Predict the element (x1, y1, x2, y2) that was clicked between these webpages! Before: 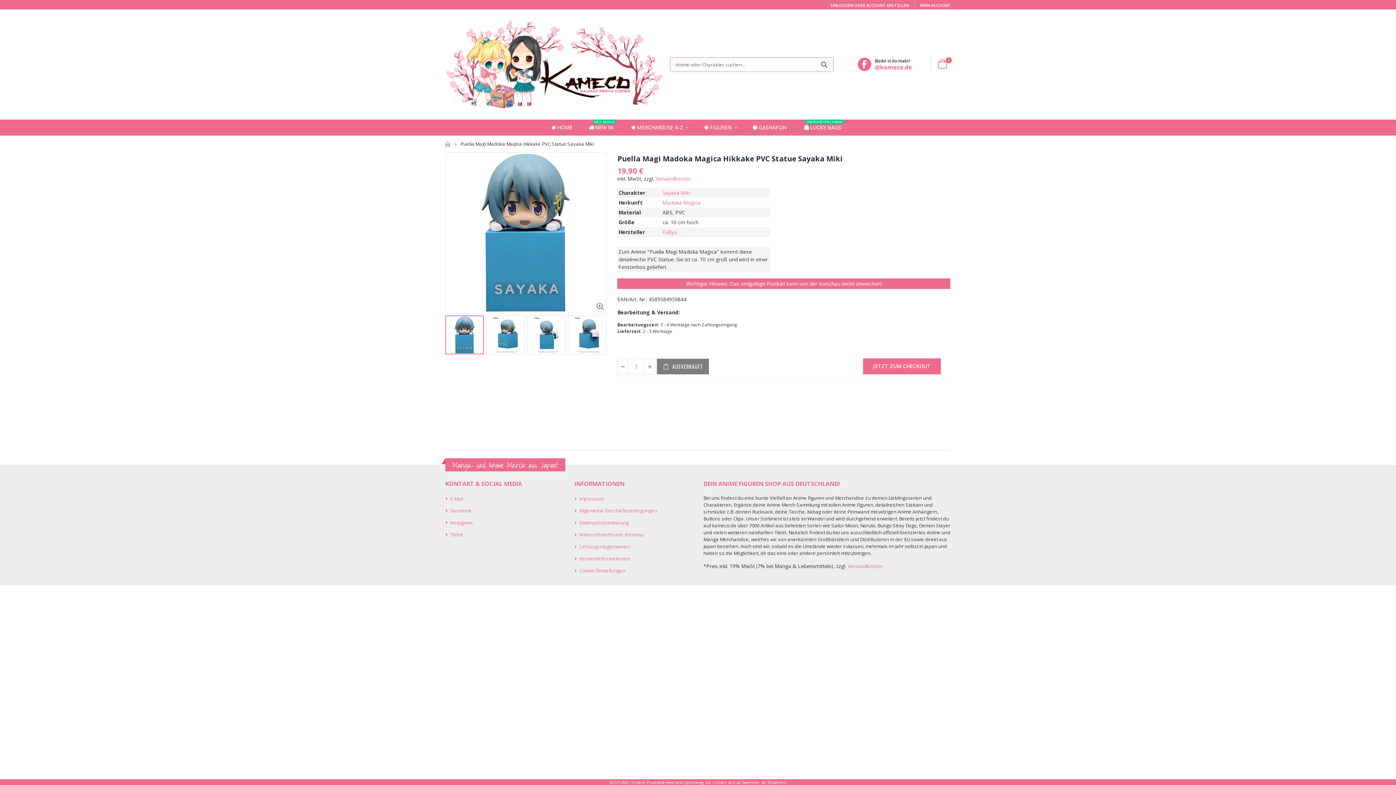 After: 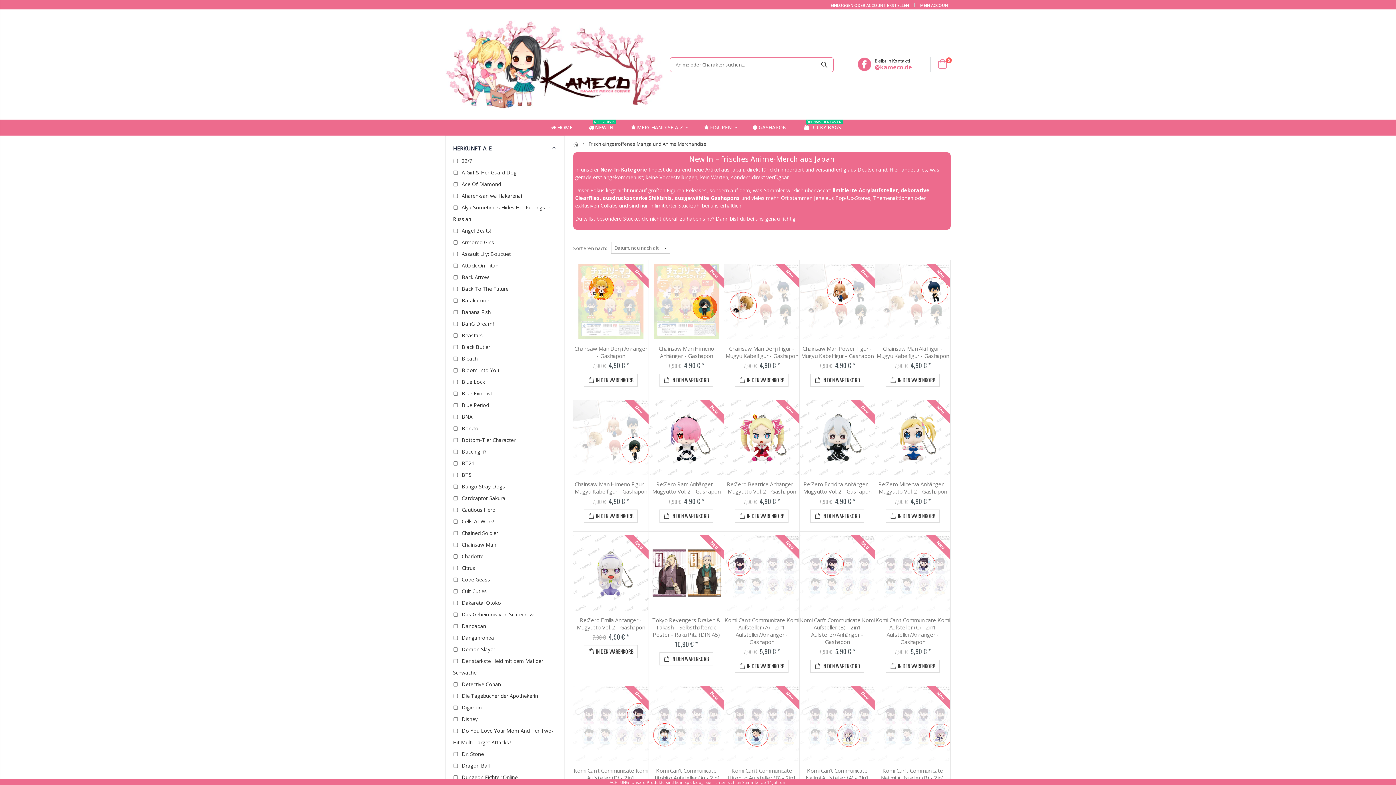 Action: bbox: (582, 119, 619, 135) label: NEW IN
NEU! 20.05.25